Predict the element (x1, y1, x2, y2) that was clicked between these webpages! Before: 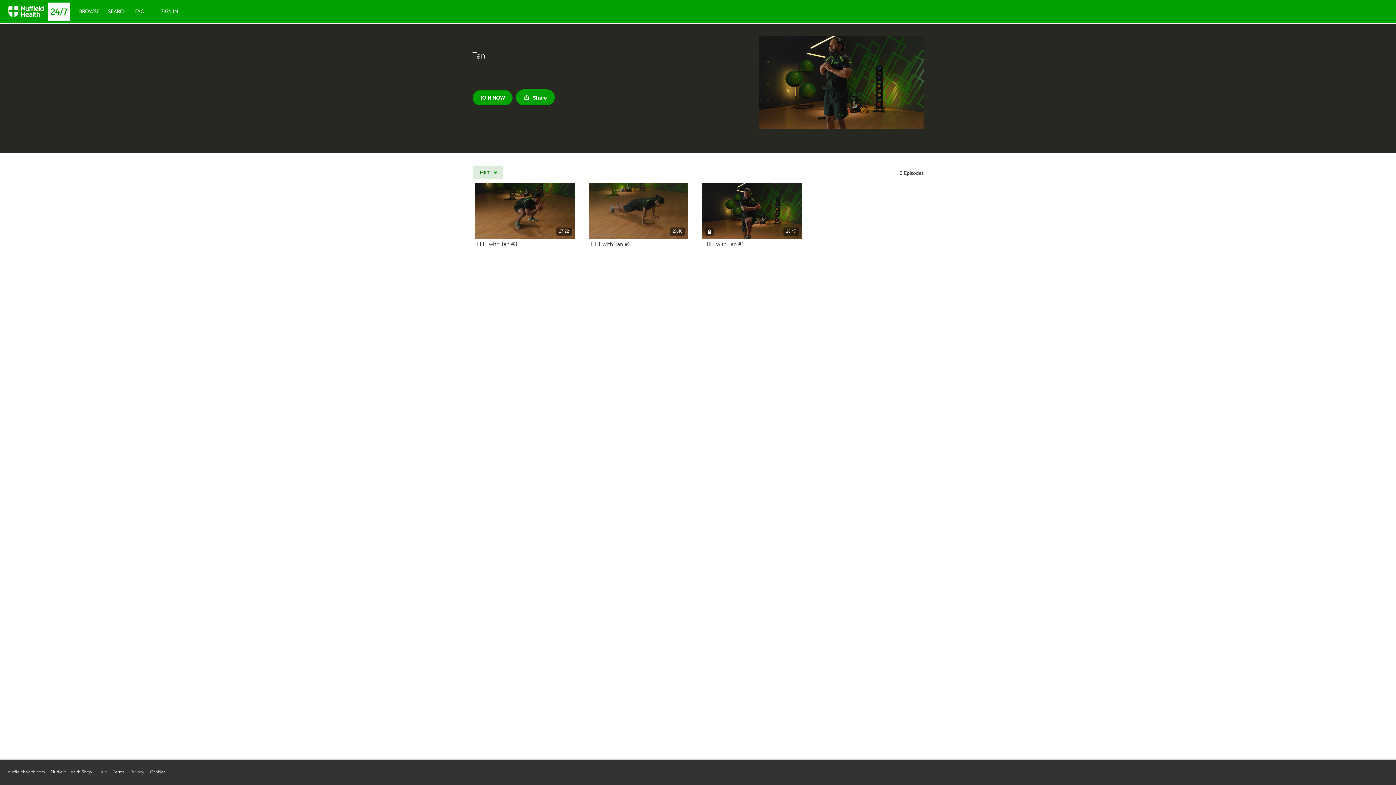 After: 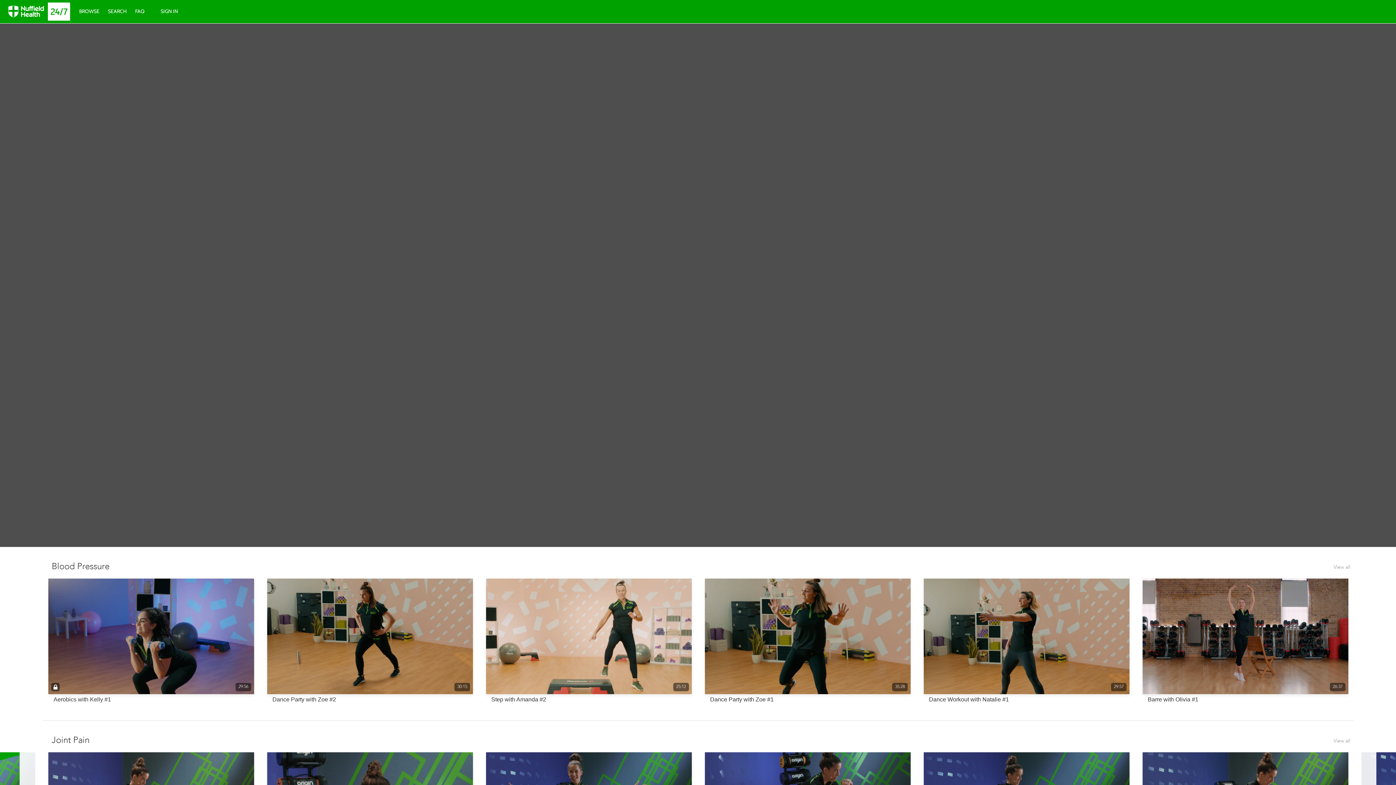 Action: bbox: (75, 8, 104, 14) label: BROWSE 